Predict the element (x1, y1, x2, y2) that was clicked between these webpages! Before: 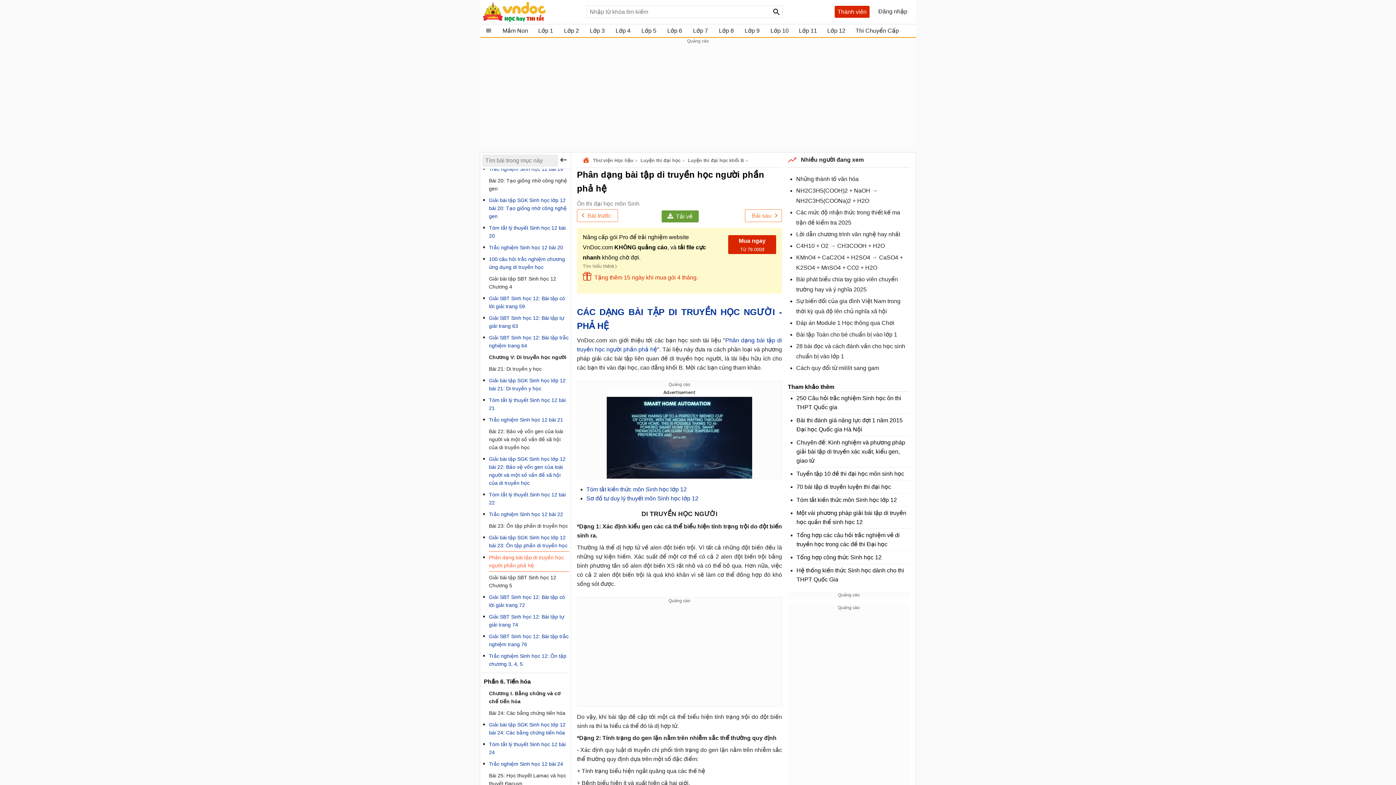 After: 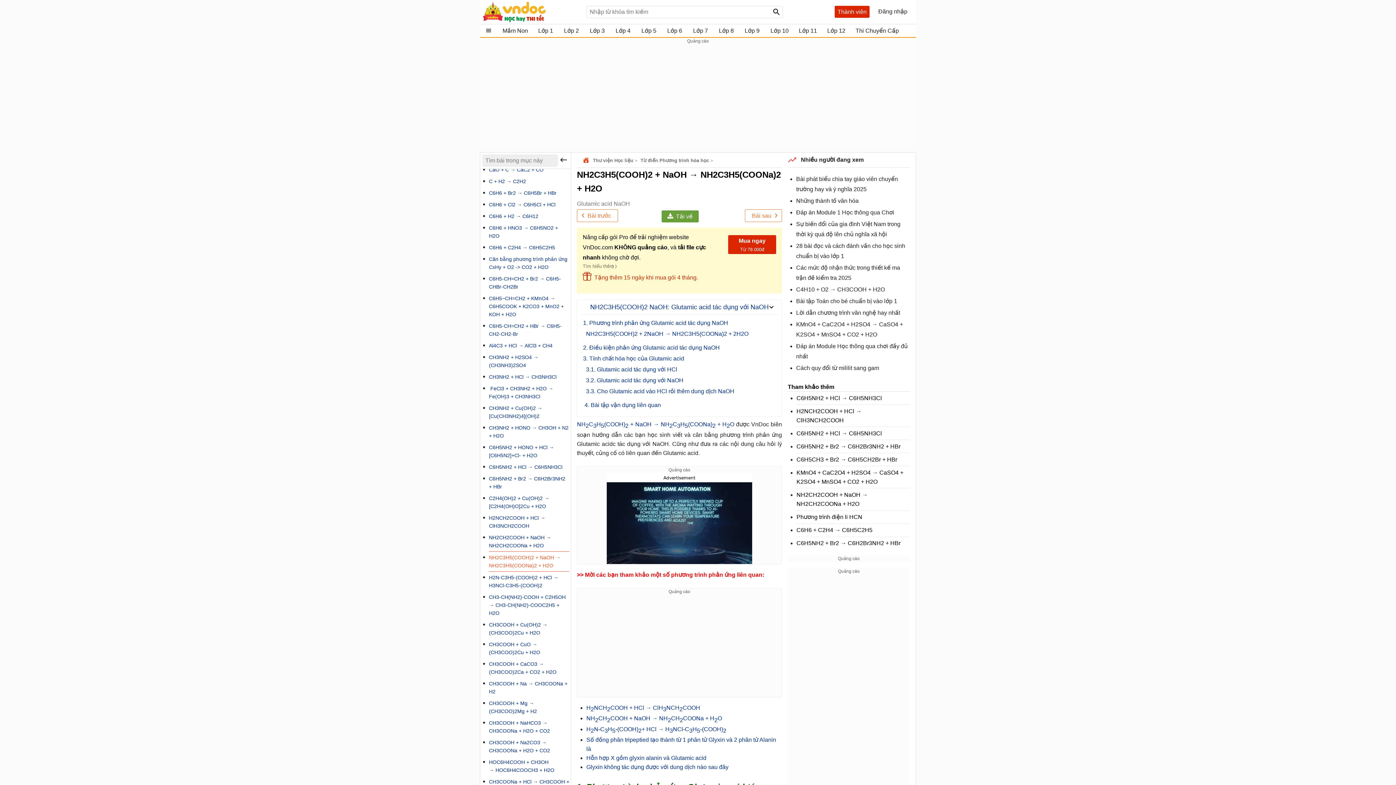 Action: bbox: (796, 185, 910, 206) label: NH2C3H5(COOH)2 + NaOH → NH2C3H5(COONa)2 + H2O